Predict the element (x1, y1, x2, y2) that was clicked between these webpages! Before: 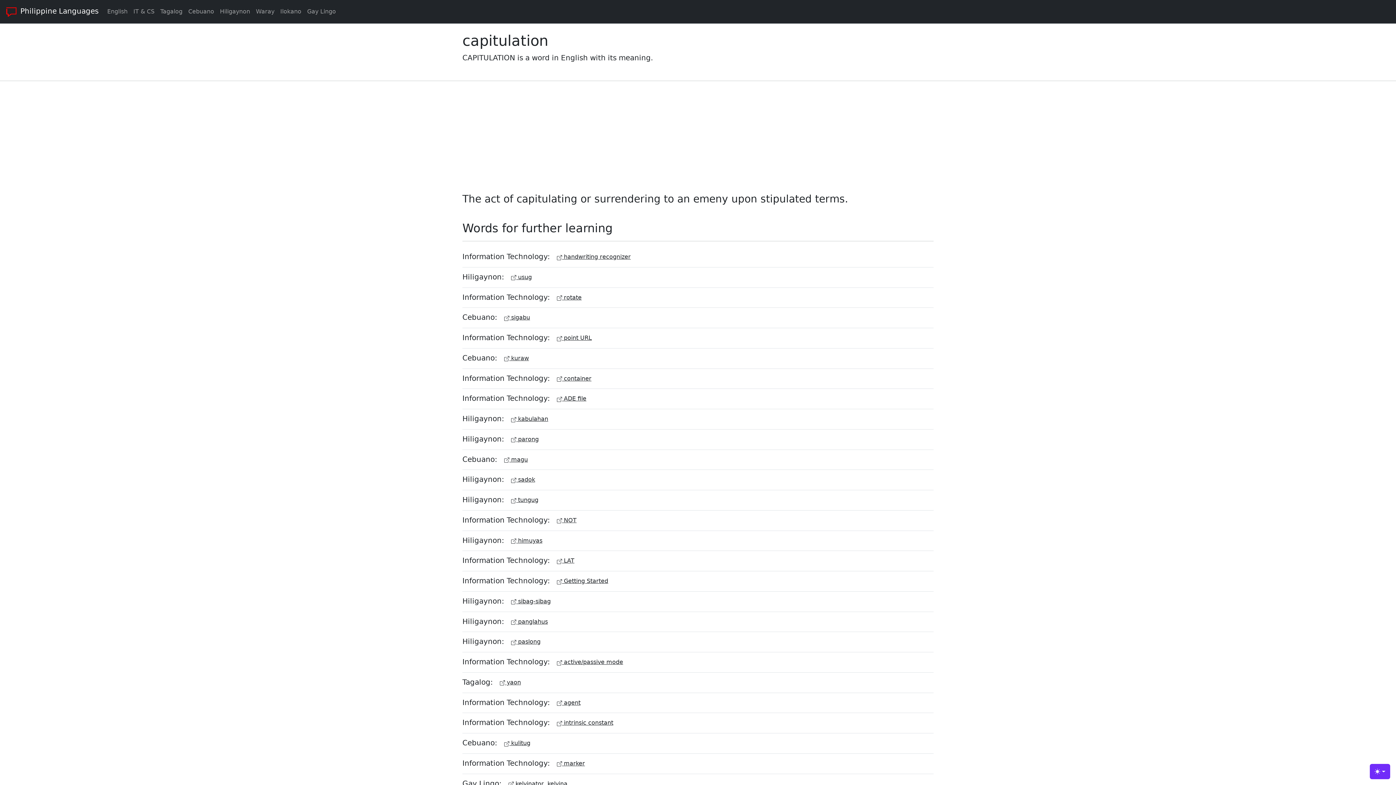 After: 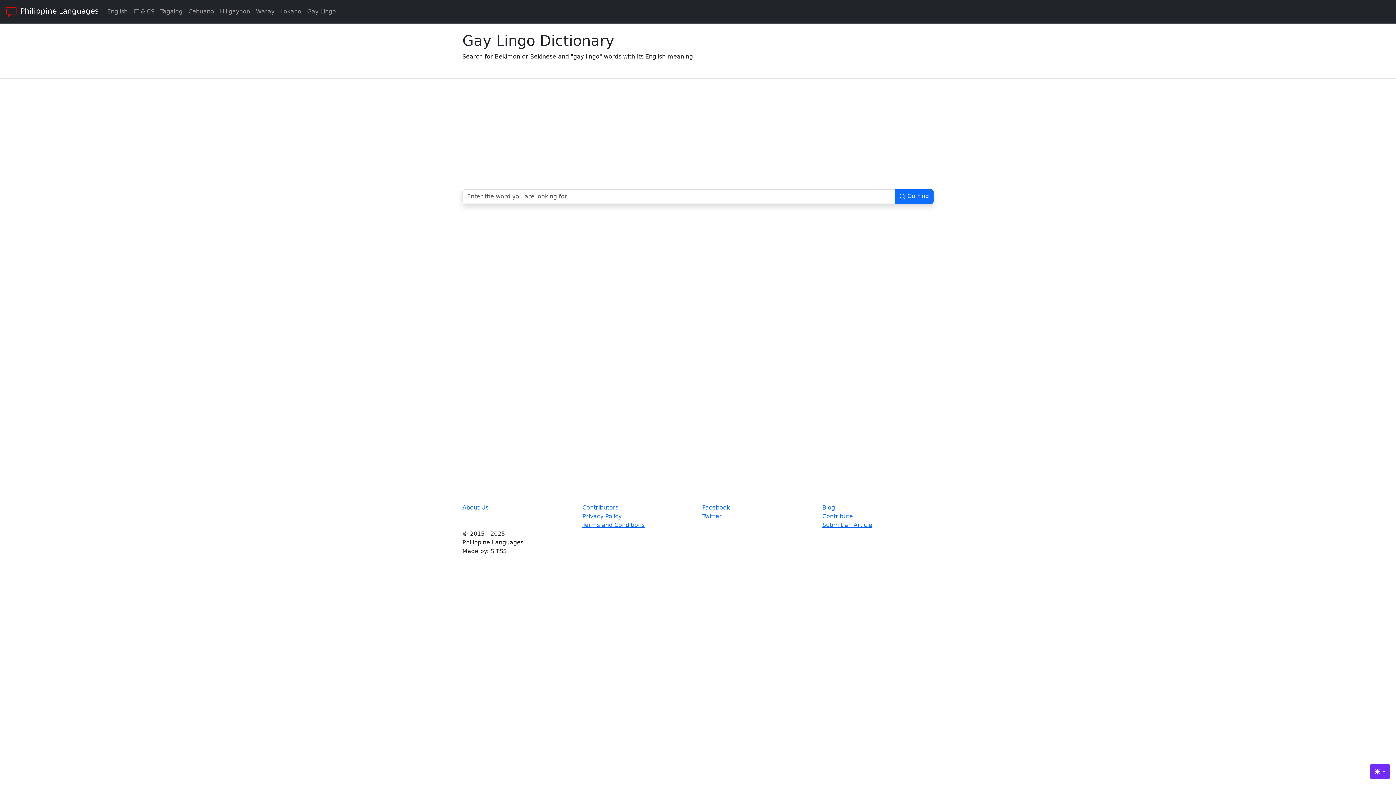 Action: label: Gay Lingo bbox: (304, 4, 338, 18)